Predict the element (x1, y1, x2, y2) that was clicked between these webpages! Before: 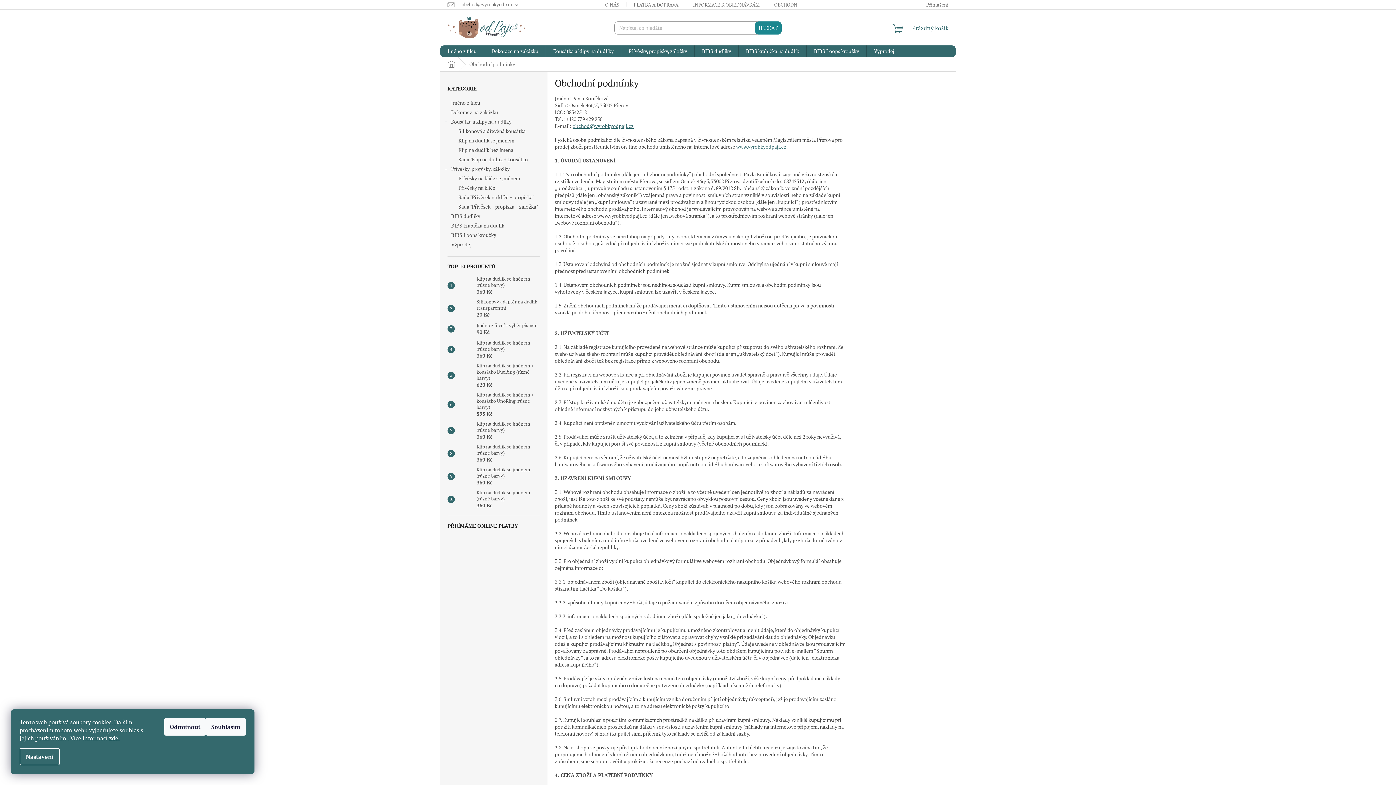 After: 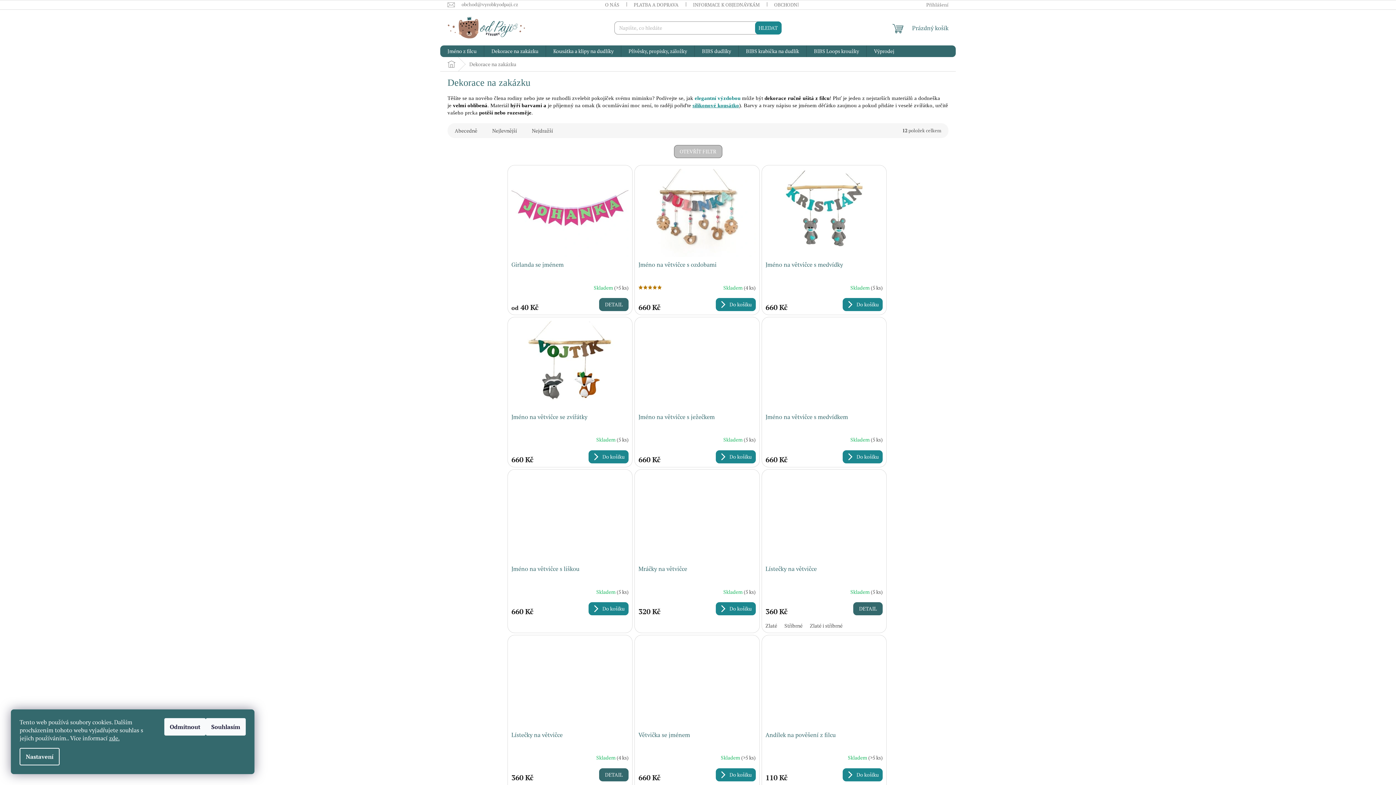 Action: bbox: (484, 45, 545, 57) label: Dekorace na zakázku